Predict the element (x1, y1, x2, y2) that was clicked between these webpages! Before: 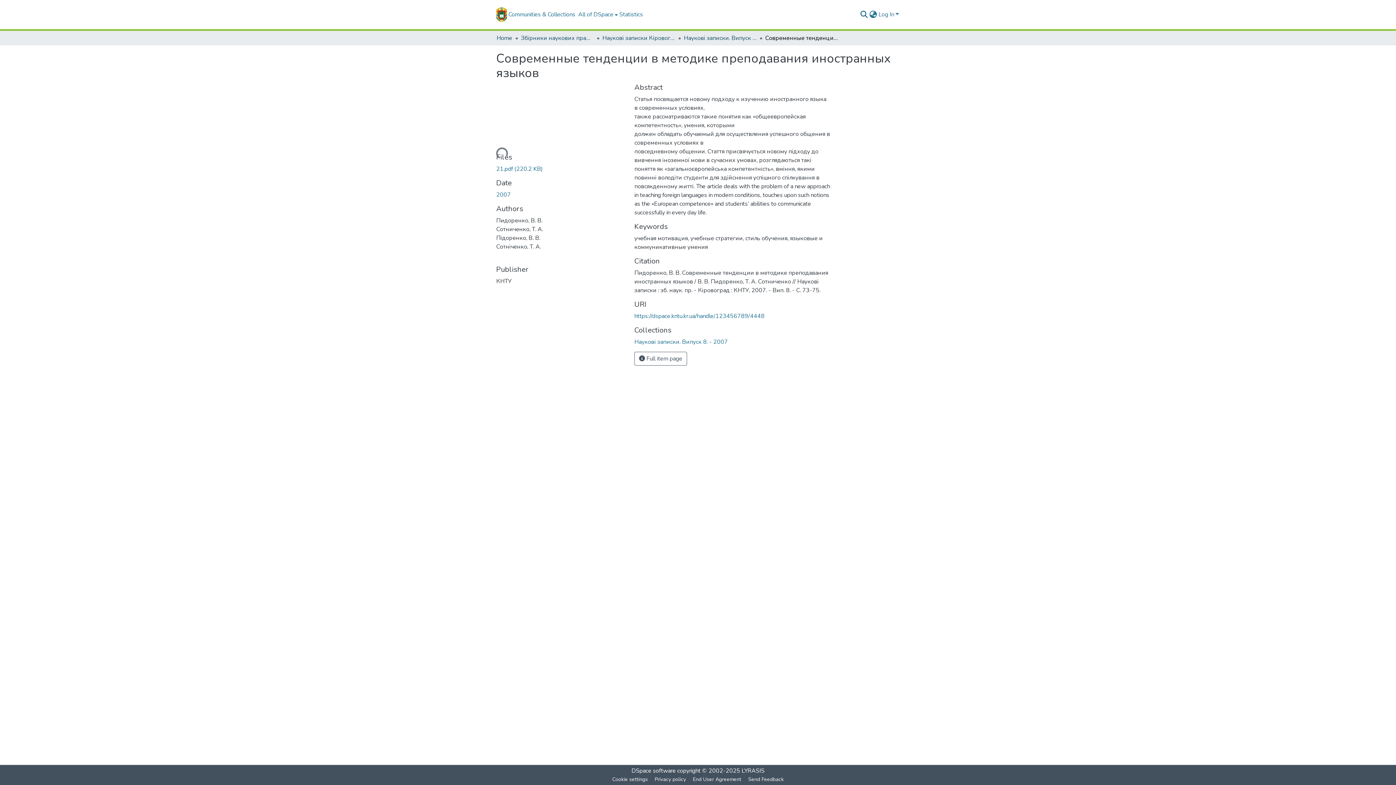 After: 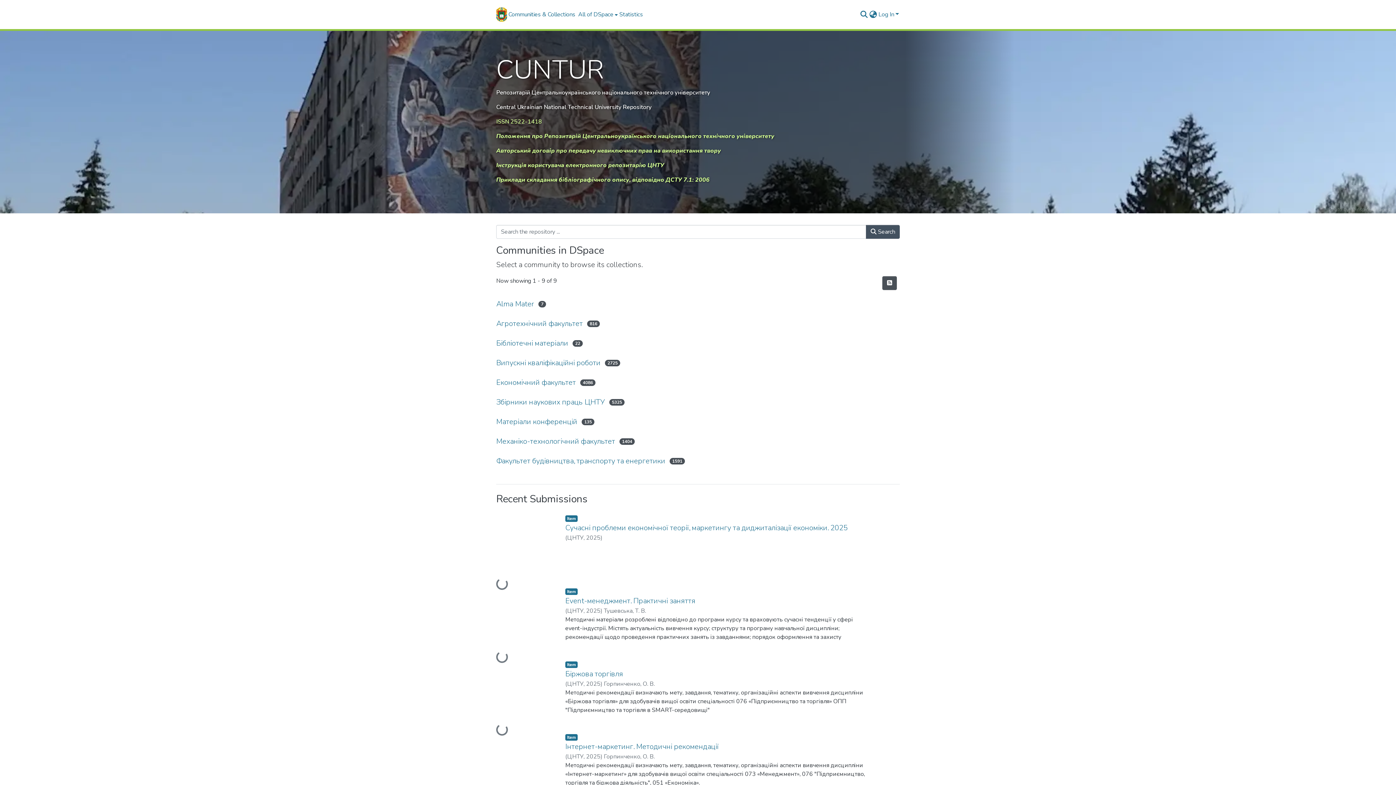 Action: label: Home bbox: (496, 33, 512, 42)